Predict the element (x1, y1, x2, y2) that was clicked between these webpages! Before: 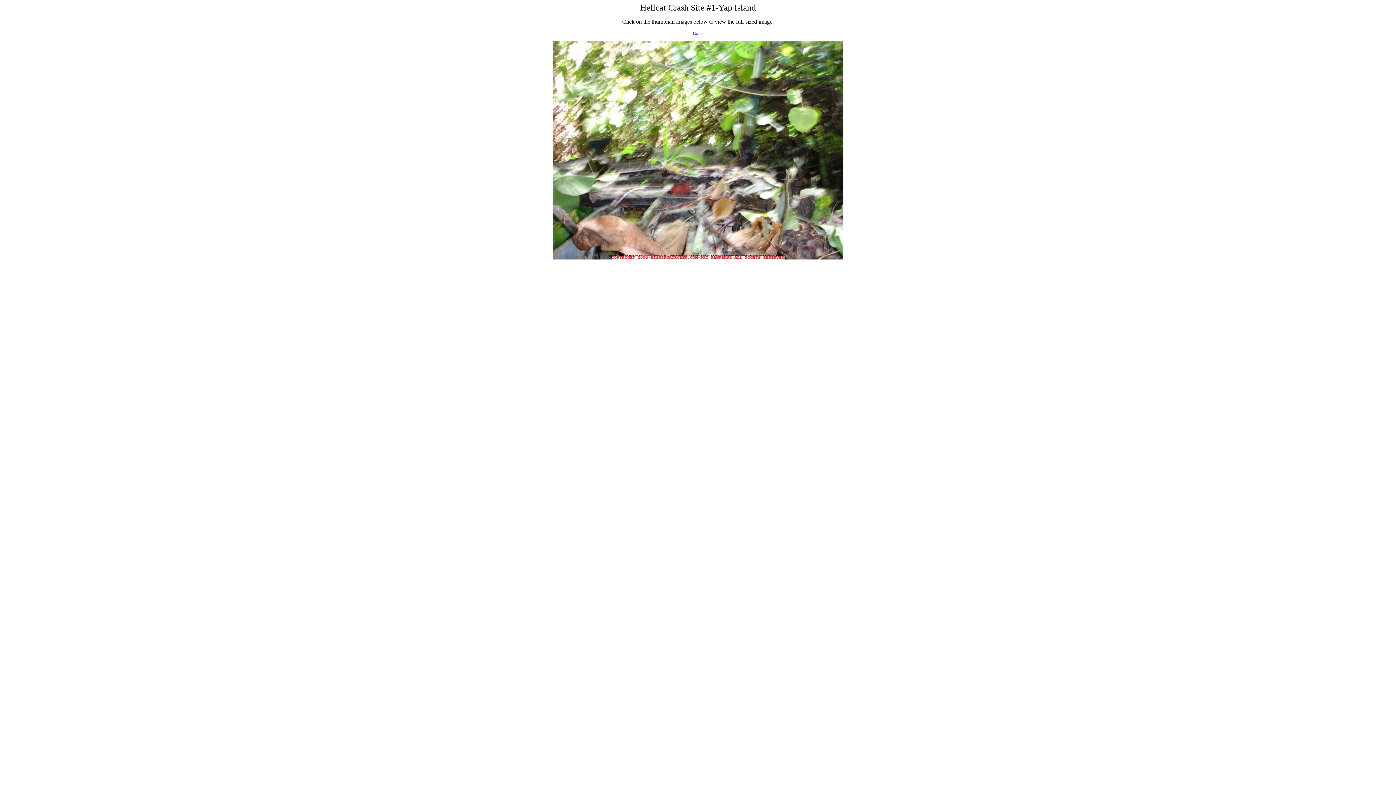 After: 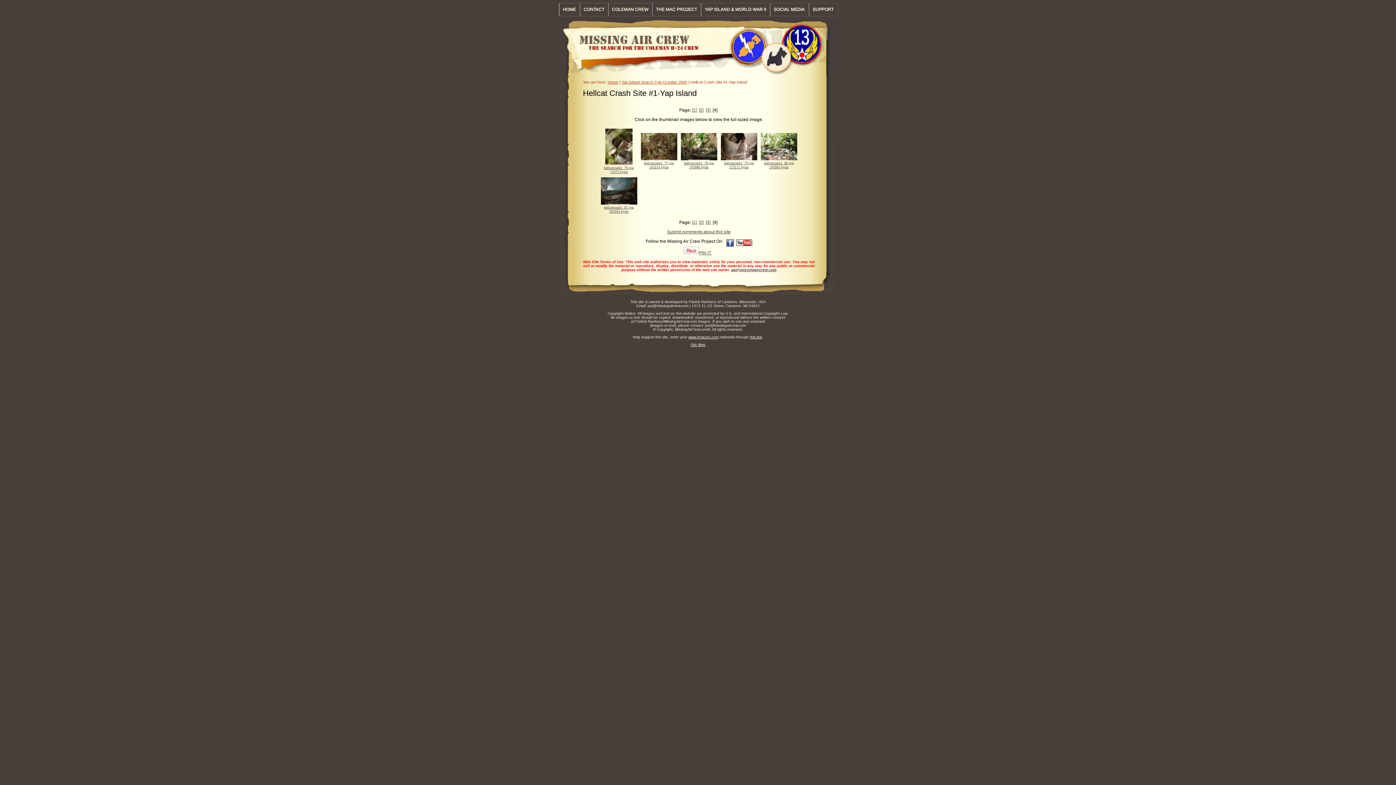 Action: bbox: (693, 30, 703, 36) label: Back